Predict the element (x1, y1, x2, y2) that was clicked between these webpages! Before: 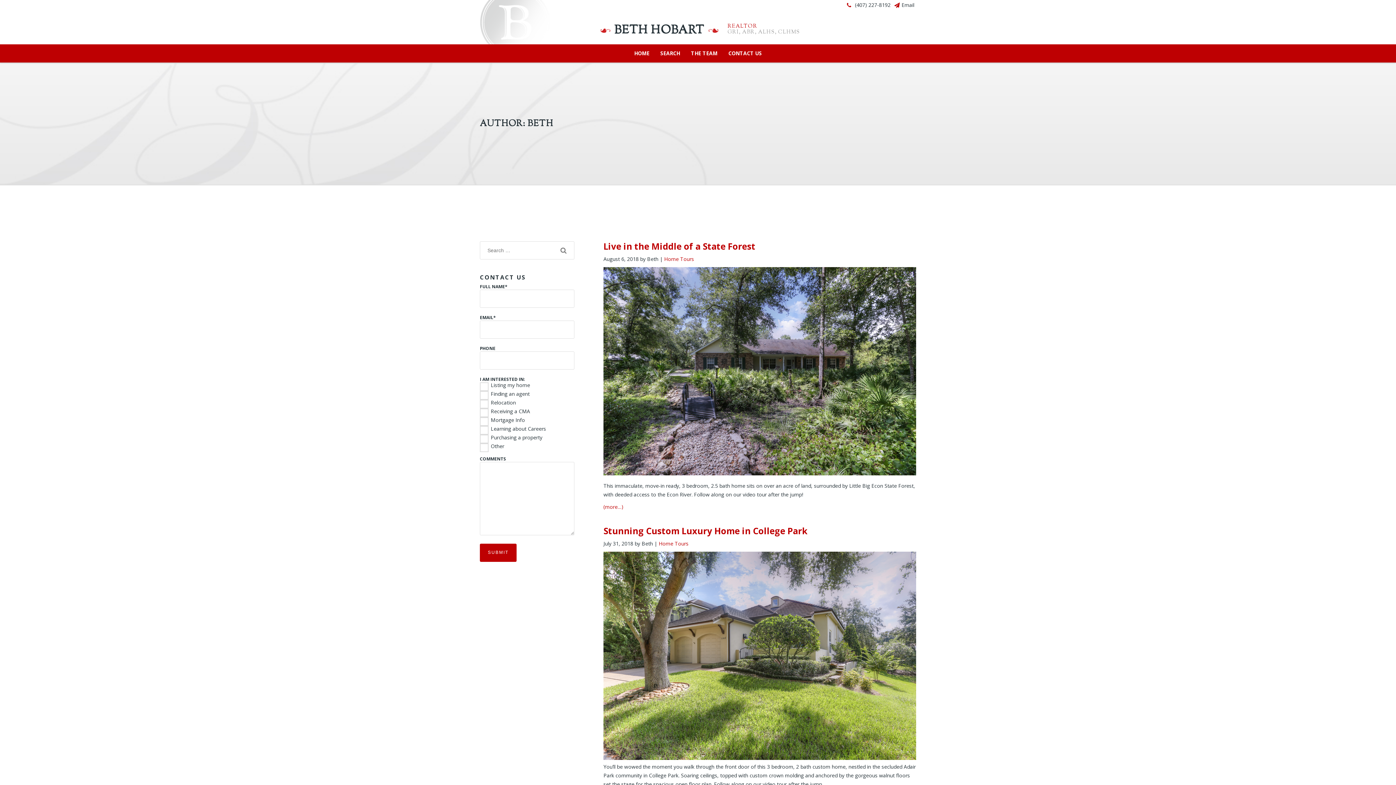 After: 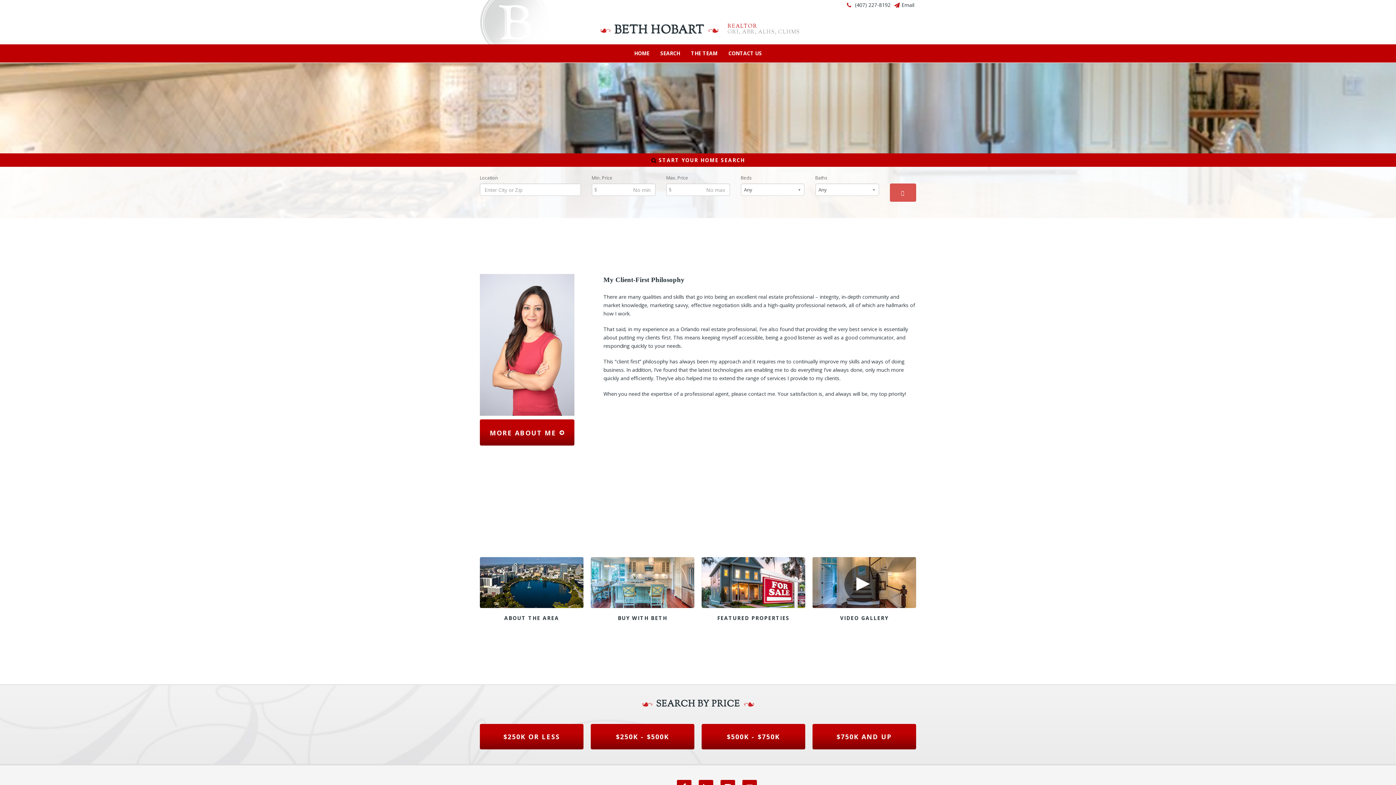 Action: bbox: (628, 46, 655, 60) label: HOME